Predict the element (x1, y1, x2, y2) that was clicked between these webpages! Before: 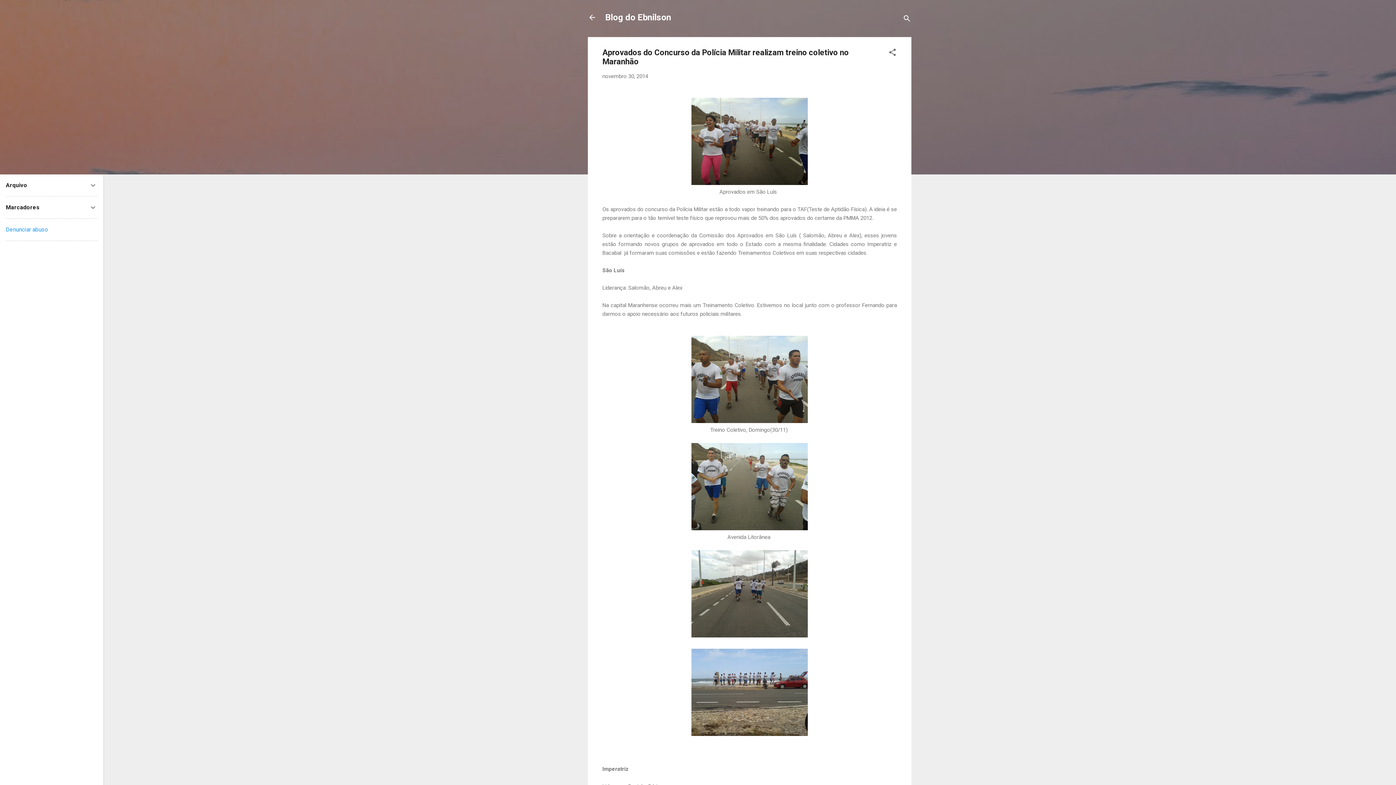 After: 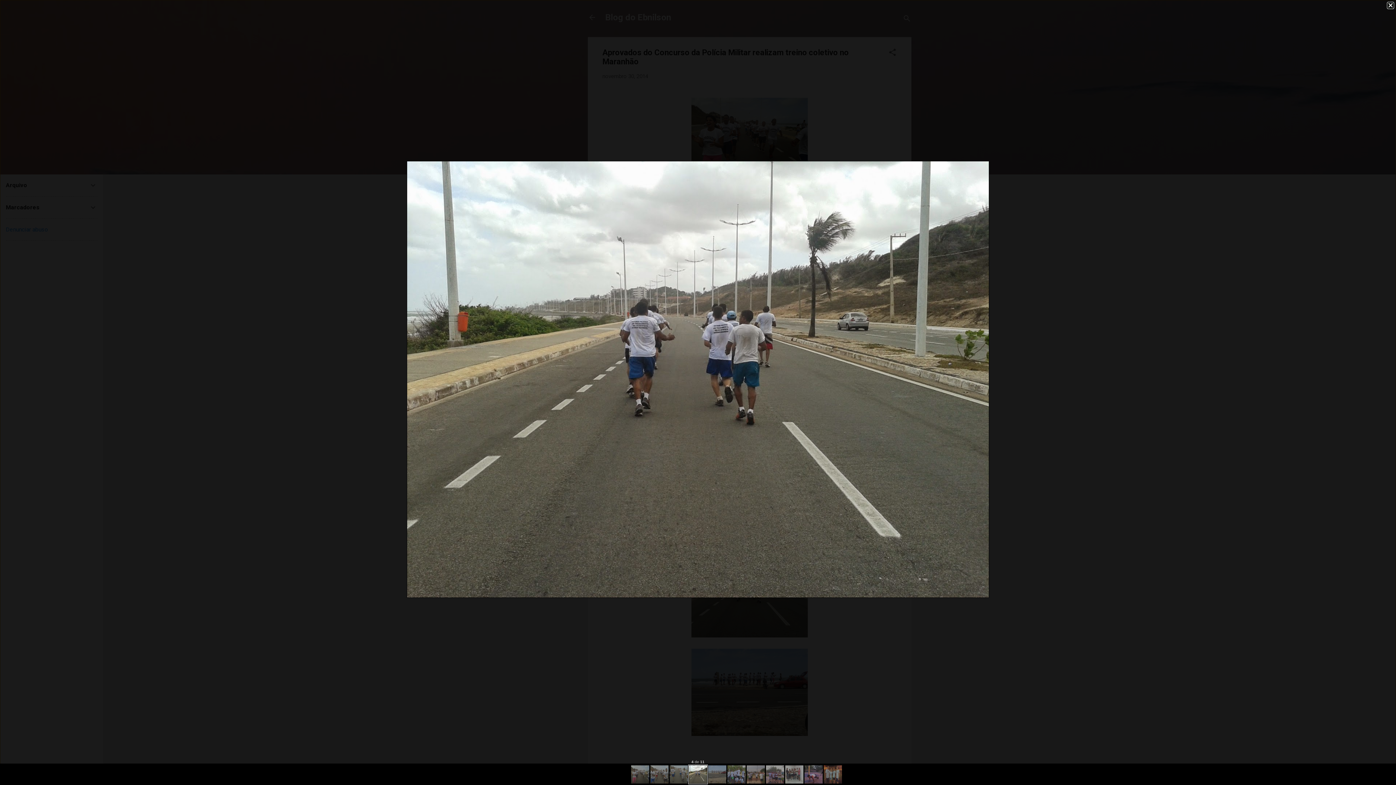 Action: bbox: (691, 550, 808, 640)